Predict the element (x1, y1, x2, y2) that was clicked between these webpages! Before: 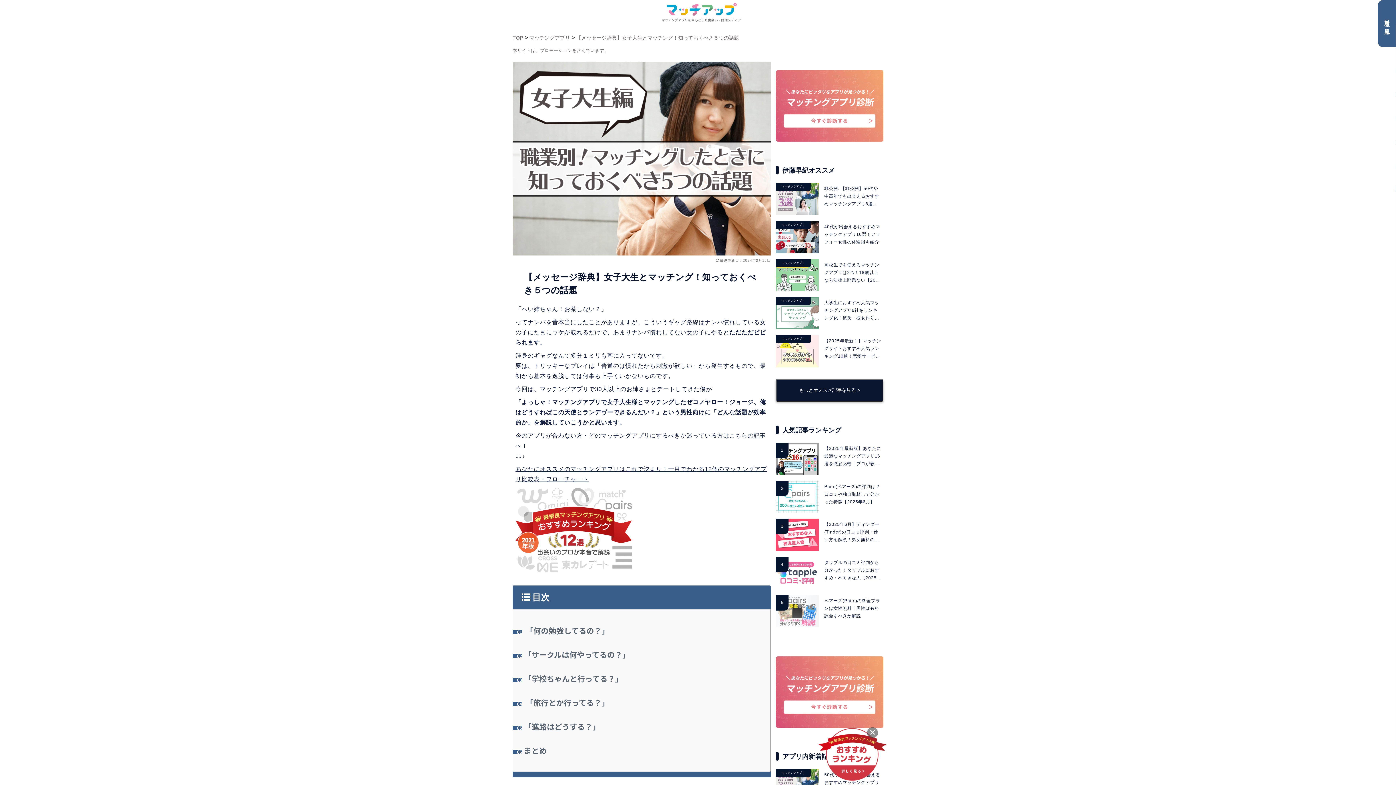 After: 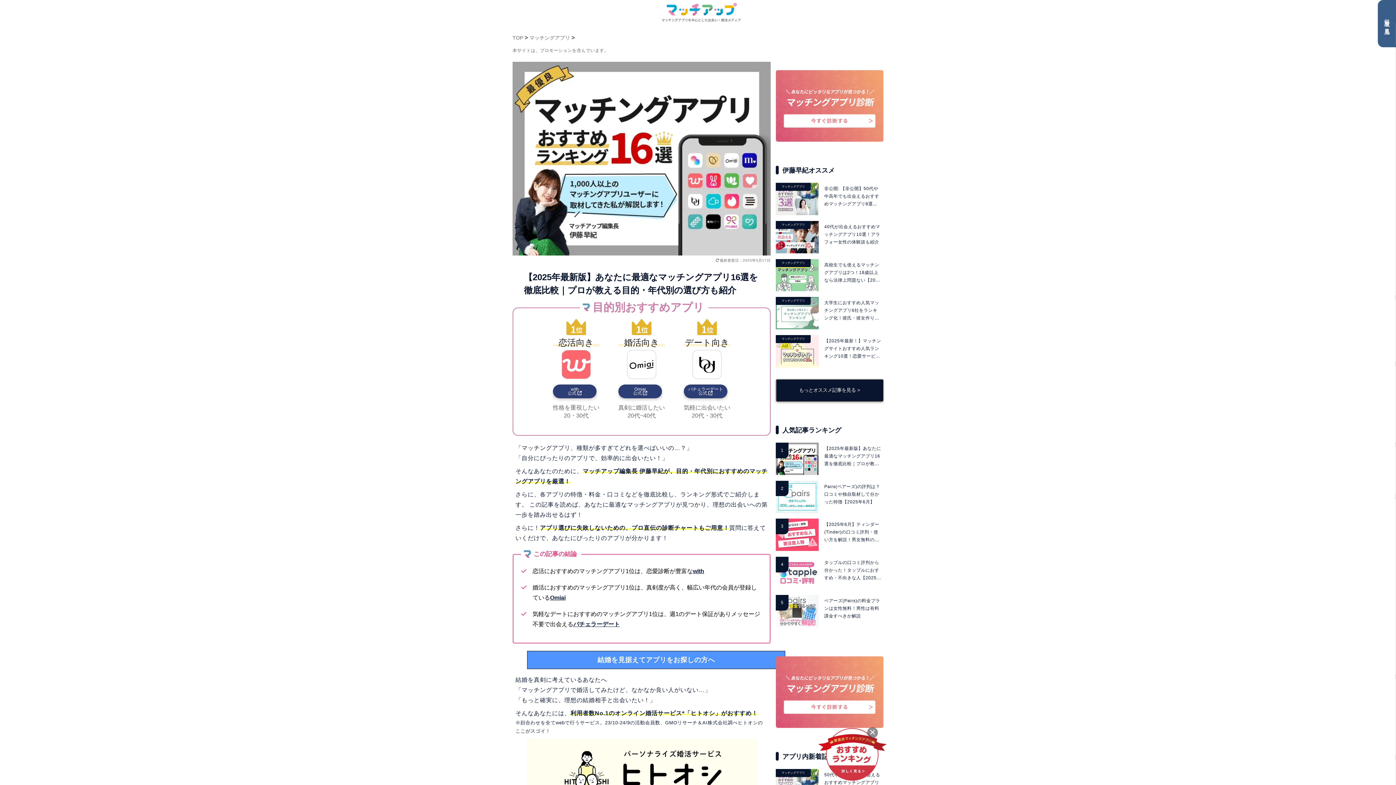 Action: bbox: (818, 773, 887, 779)